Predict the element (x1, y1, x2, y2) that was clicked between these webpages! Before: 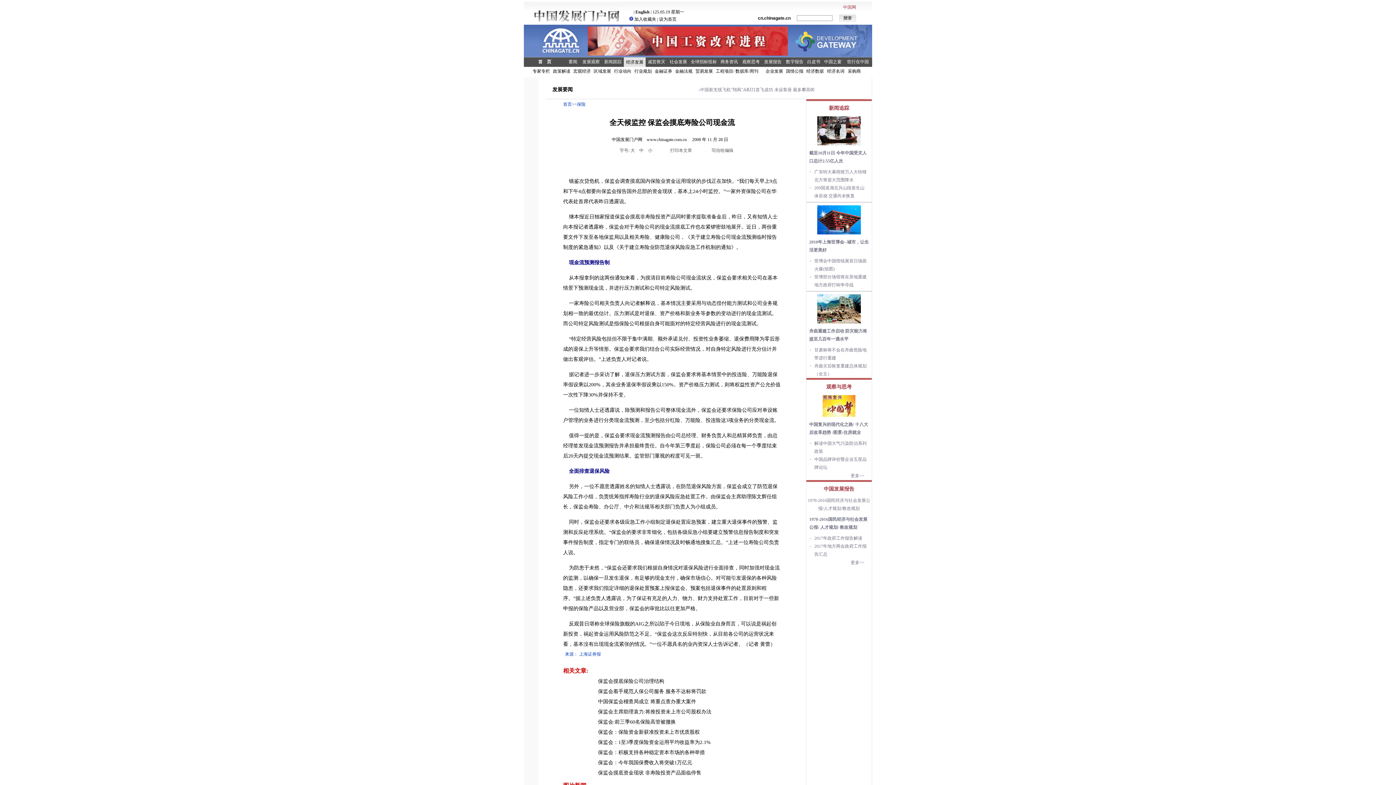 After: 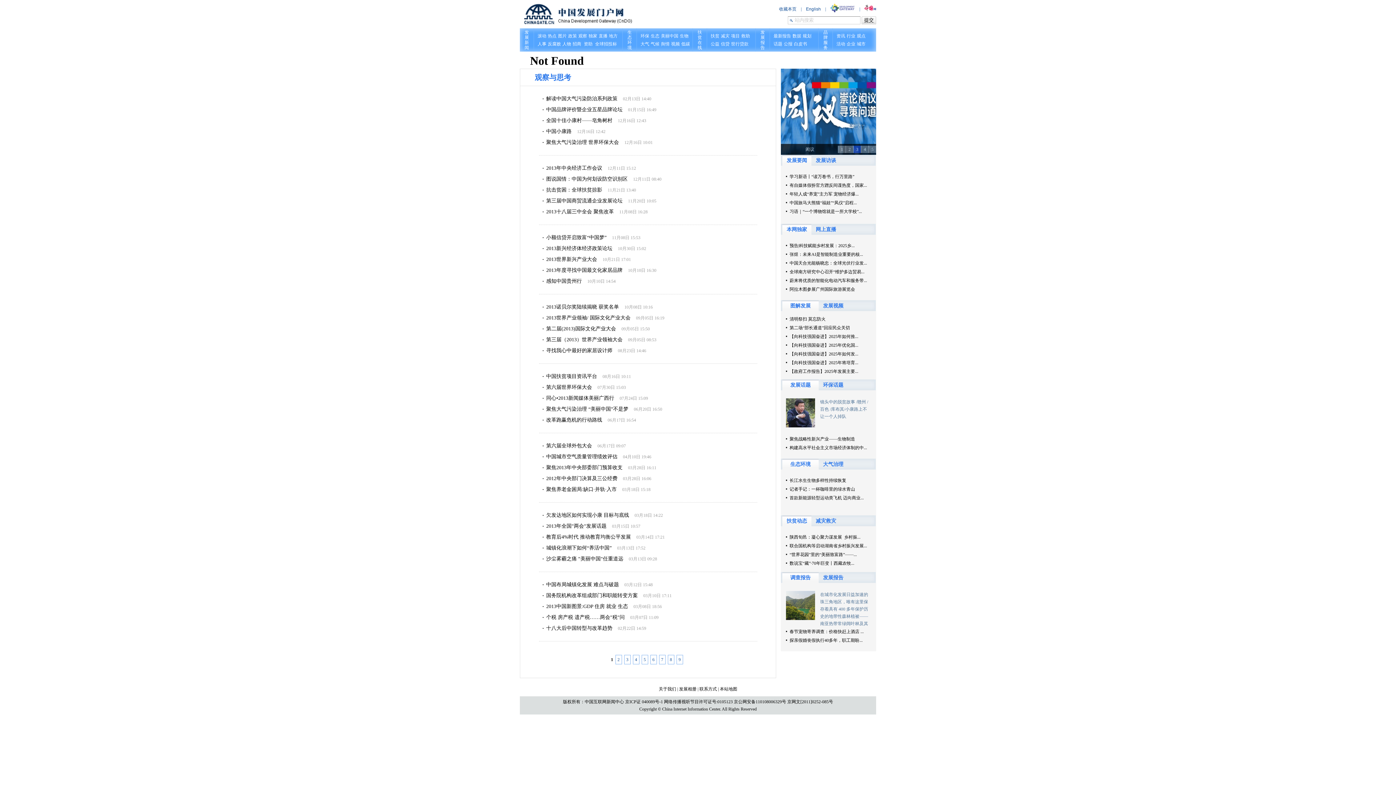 Action: bbox: (742, 59, 760, 64) label: 观察思考